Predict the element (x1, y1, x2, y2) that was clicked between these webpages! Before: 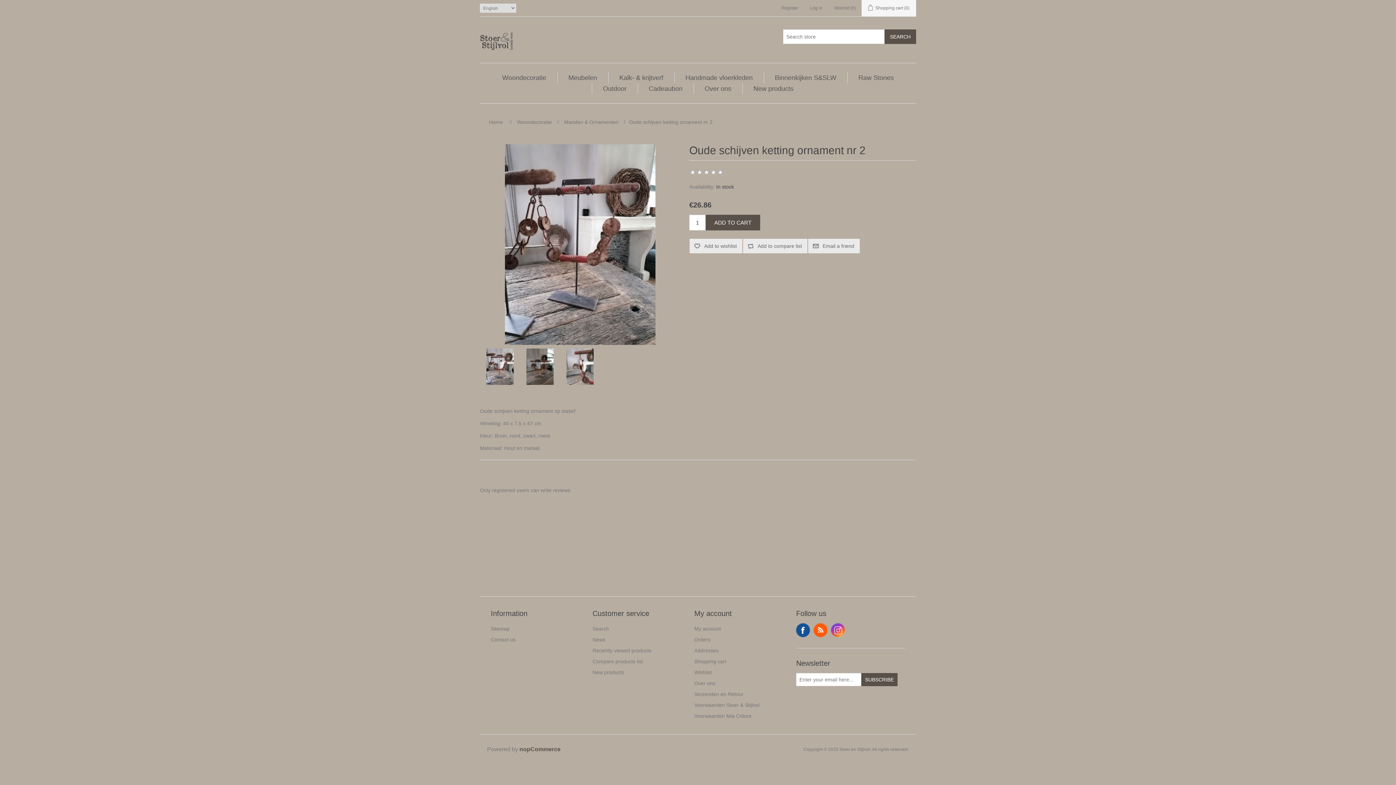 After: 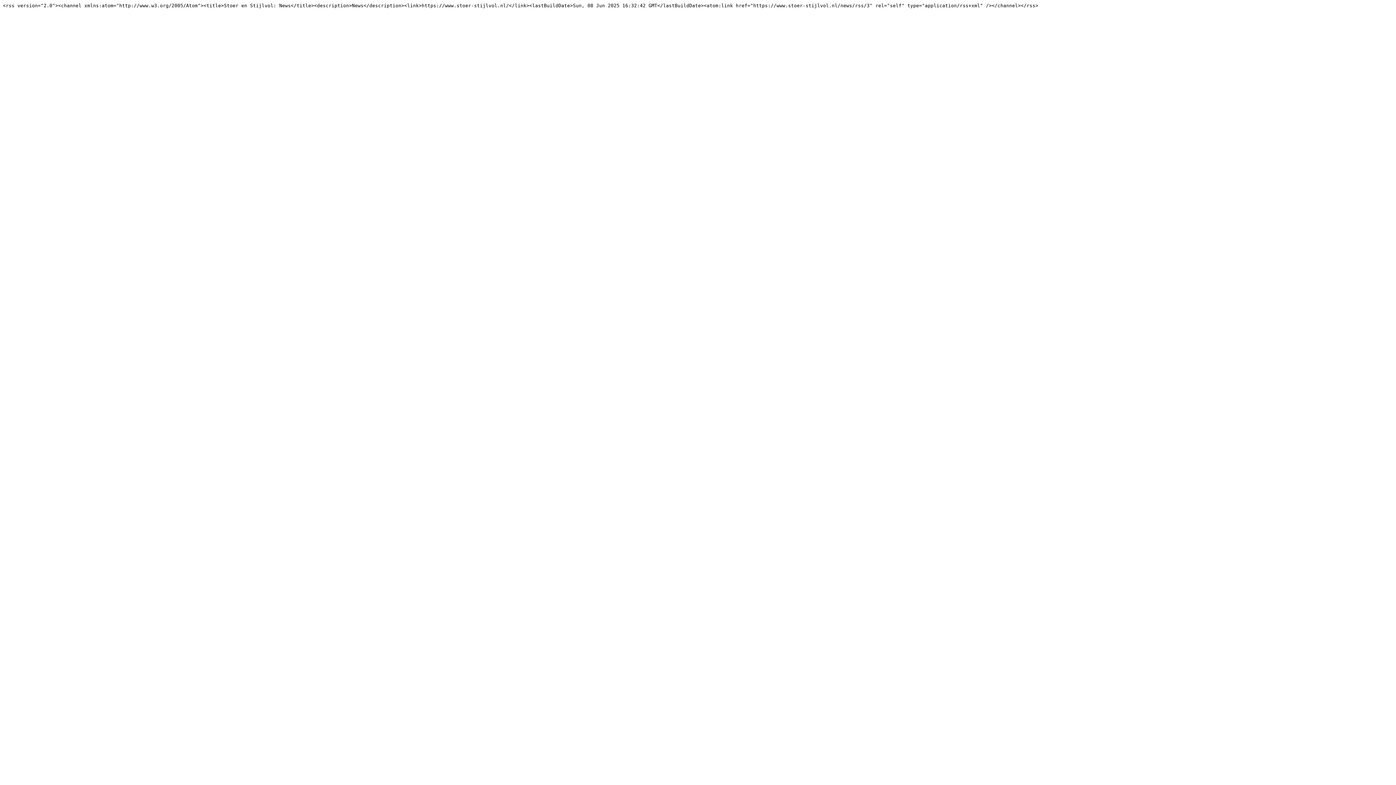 Action: bbox: (813, 623, 827, 637) label: RSS